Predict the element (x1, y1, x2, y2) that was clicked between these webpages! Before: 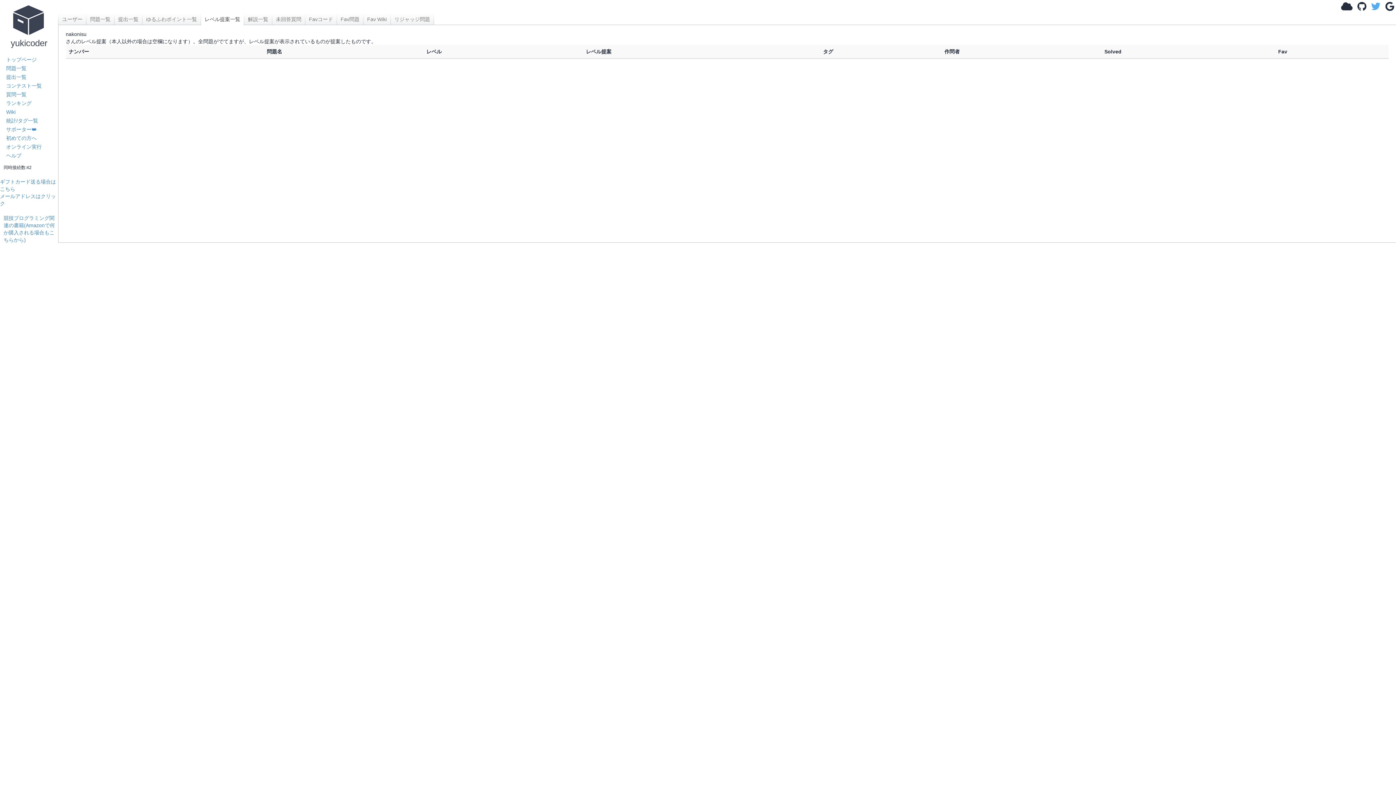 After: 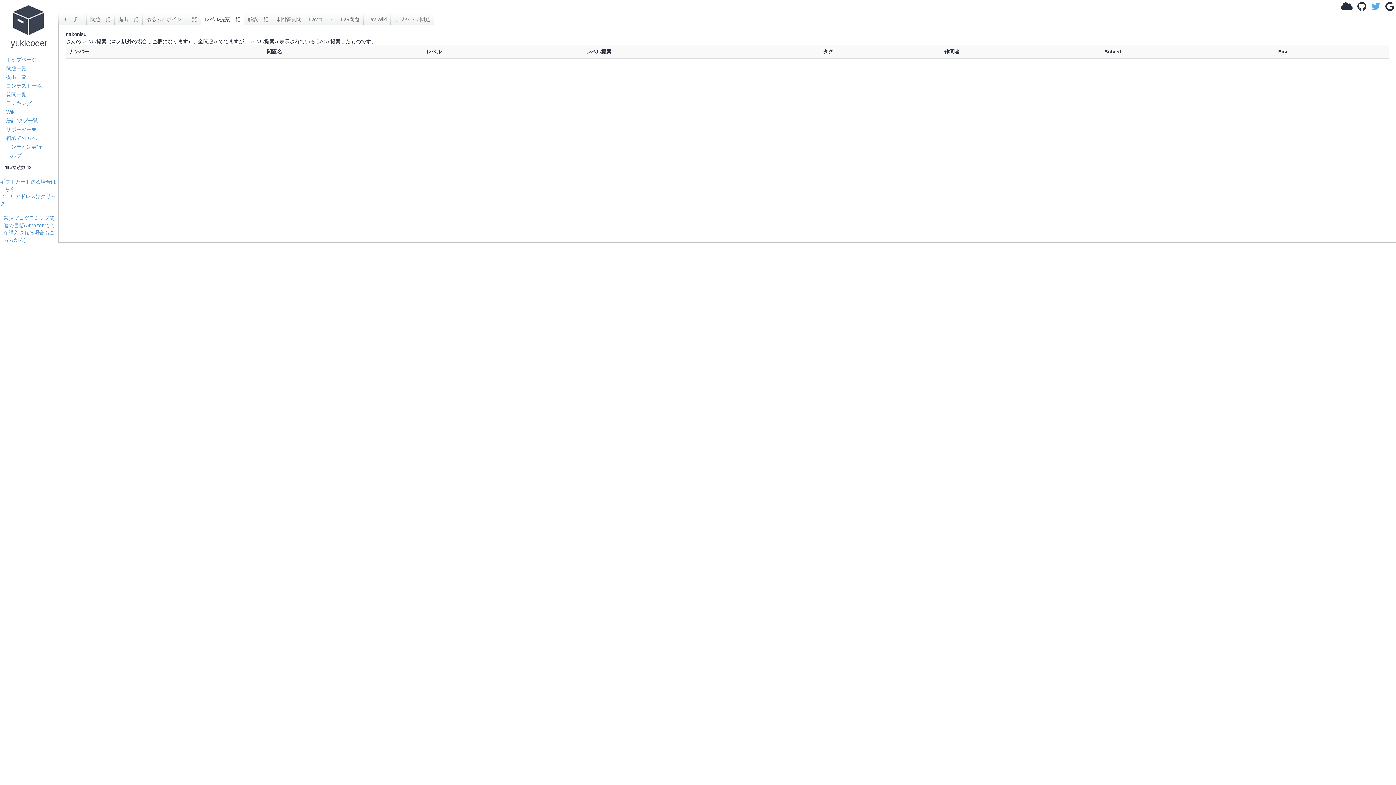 Action: label: レベル提案一覧 bbox: (201, 13, 244, 25)